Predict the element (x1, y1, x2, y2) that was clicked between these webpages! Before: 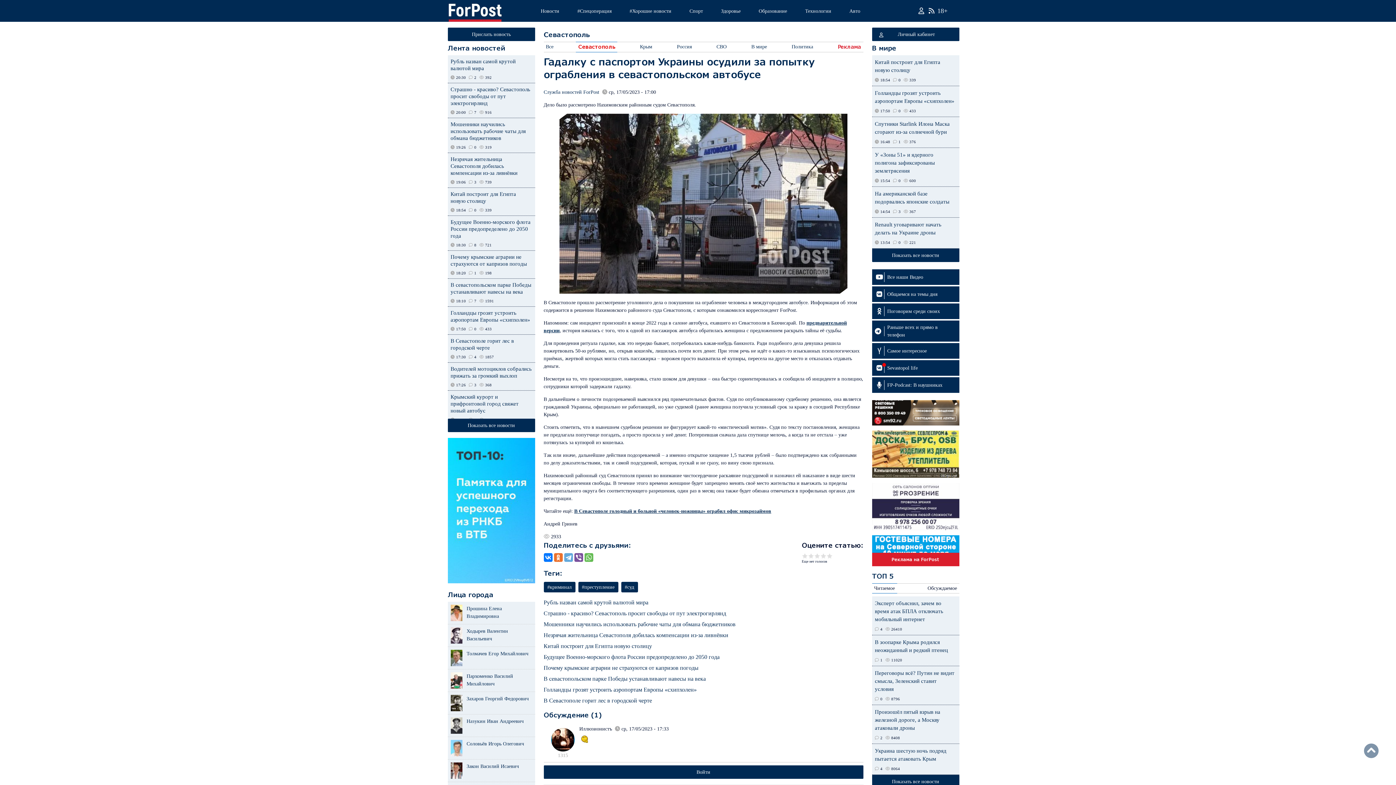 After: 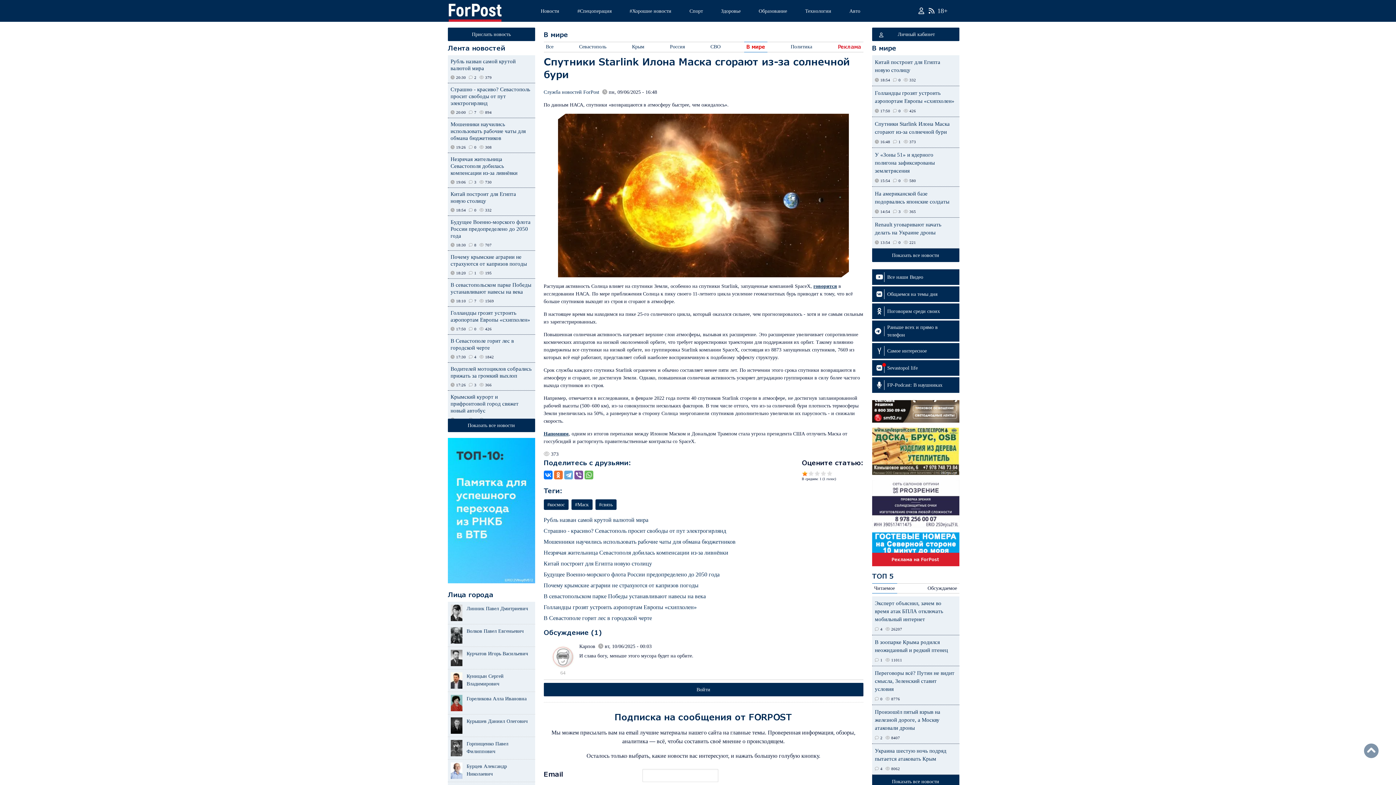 Action: label: Спутники Starlink Илона Маска сгорают из-за солнечной бури bbox: (875, 121, 950, 139)